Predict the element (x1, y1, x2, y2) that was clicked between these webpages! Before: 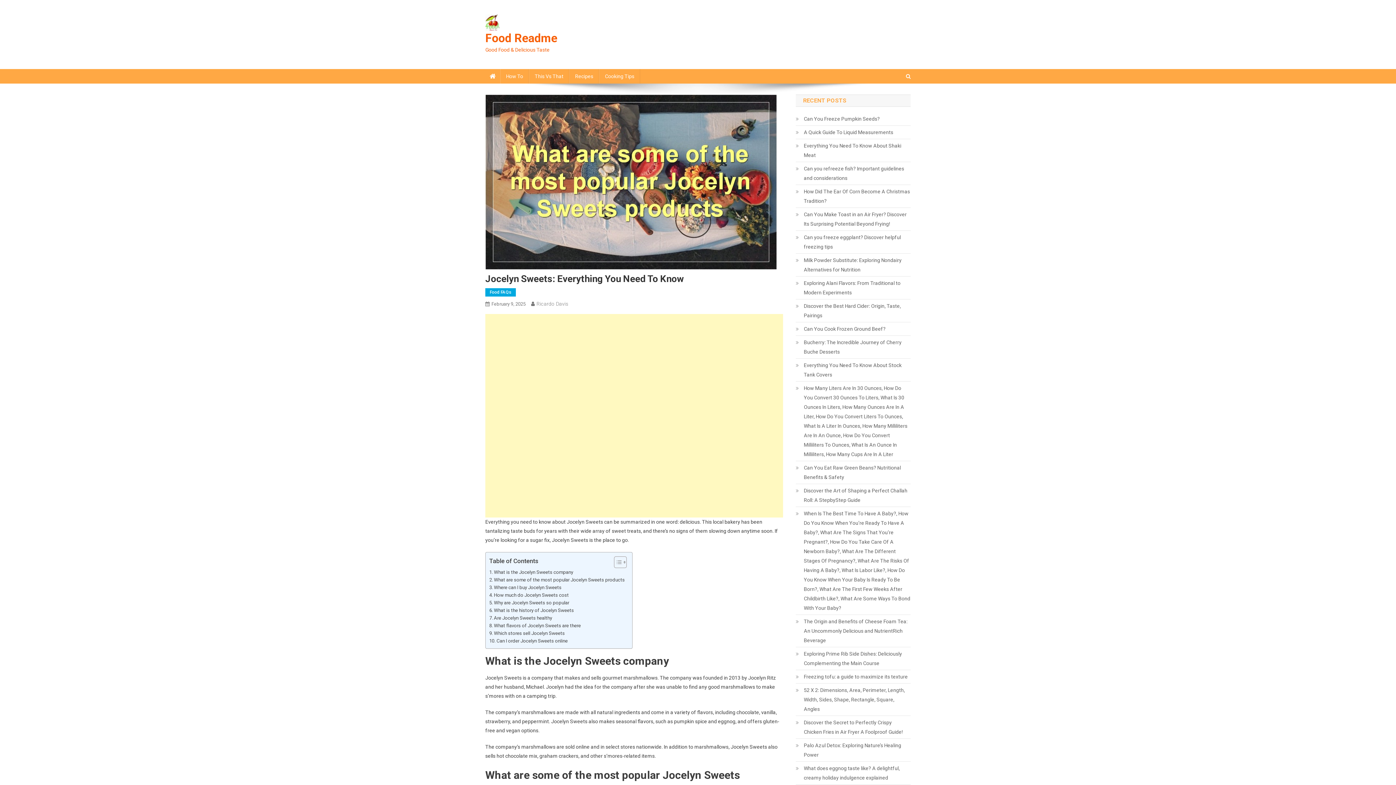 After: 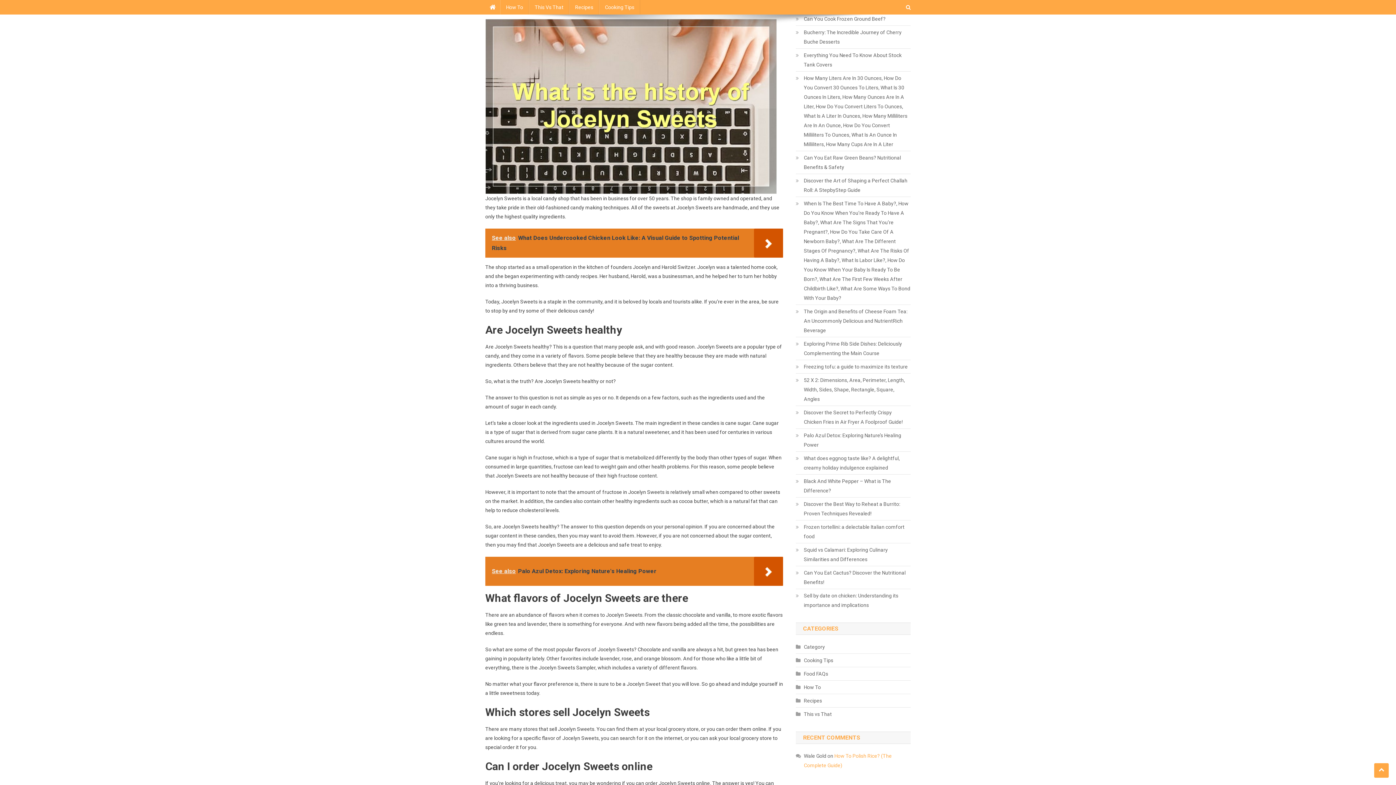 Action: bbox: (489, 606, 574, 614) label: What is the history of Jocelyn Sweets